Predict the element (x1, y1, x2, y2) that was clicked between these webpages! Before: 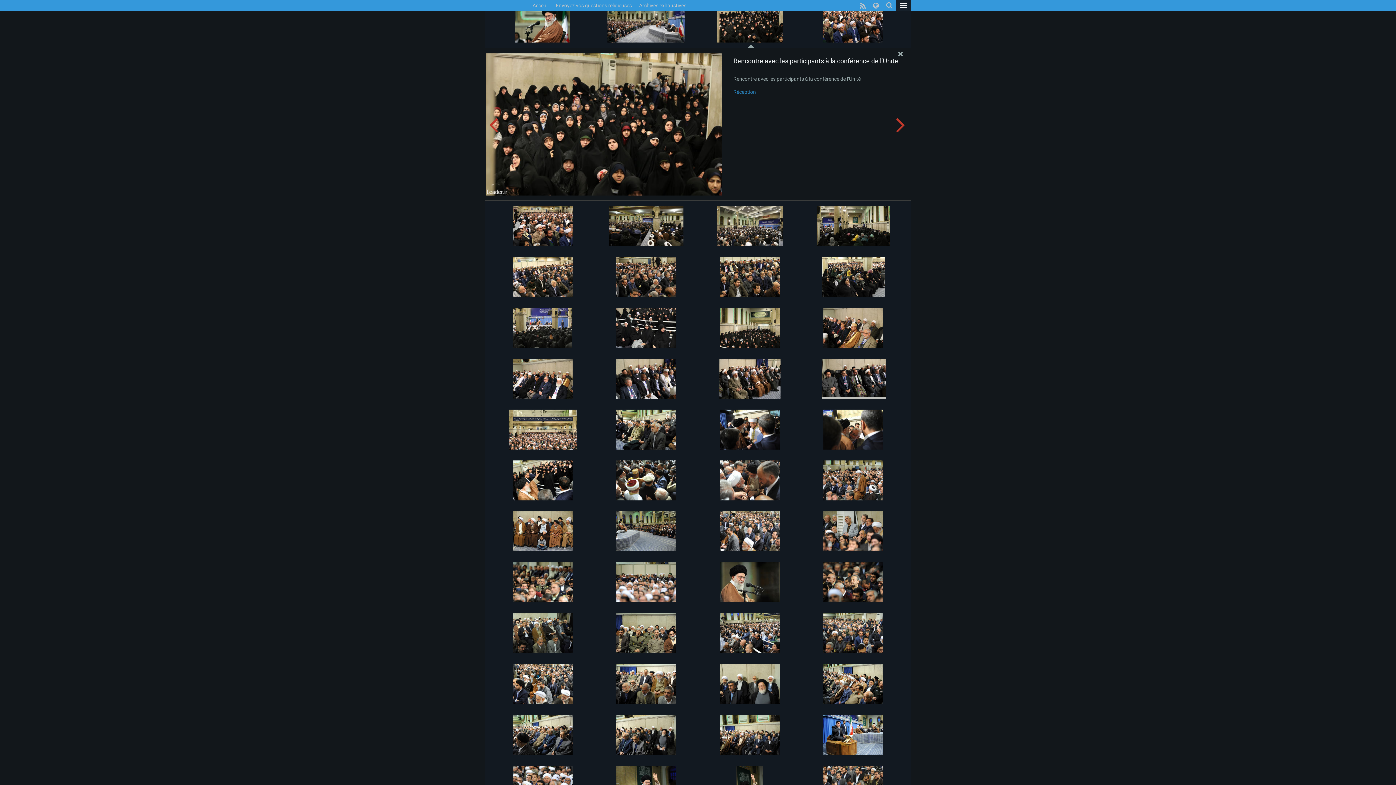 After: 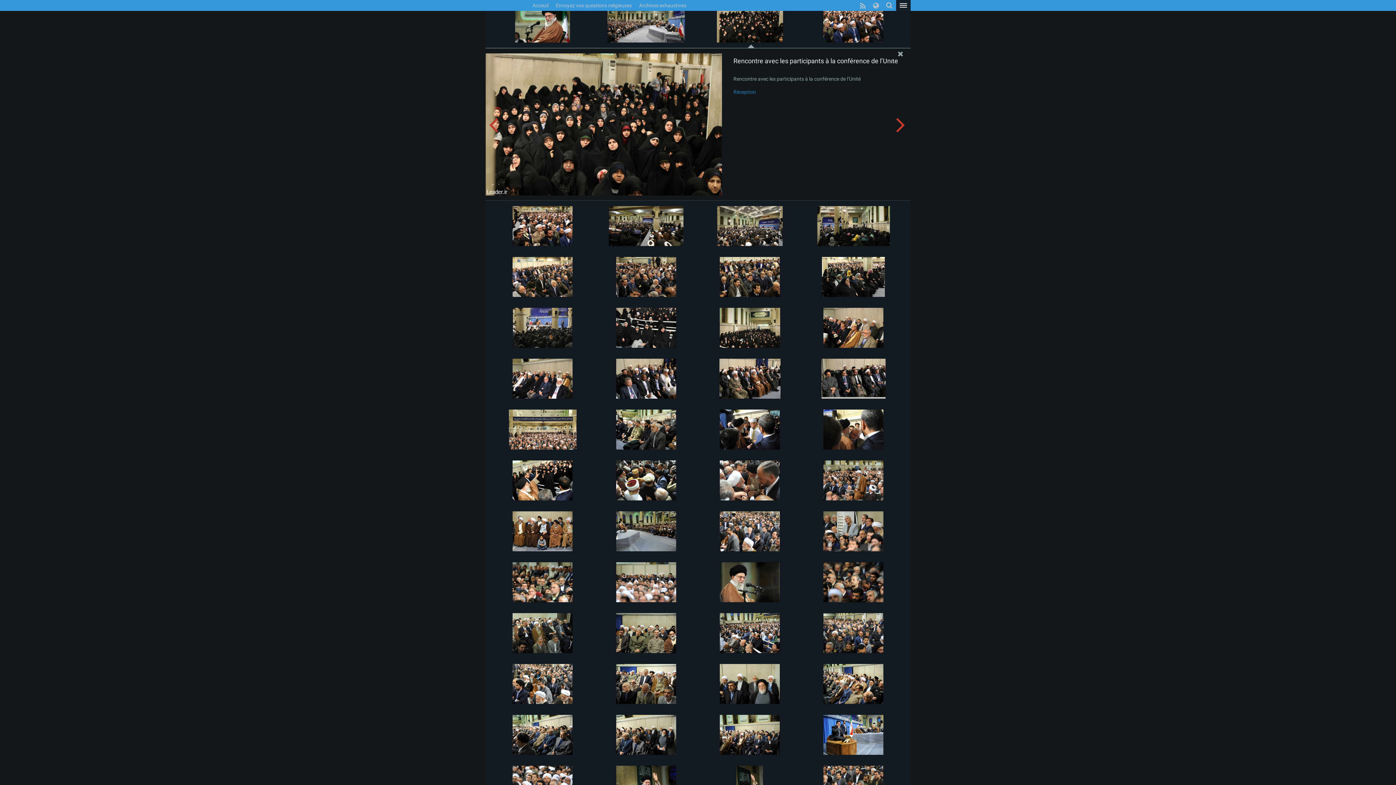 Action: bbox: (733, 57, 905, 64) label: Rencontre avec les participants à la conférence de l’Unité